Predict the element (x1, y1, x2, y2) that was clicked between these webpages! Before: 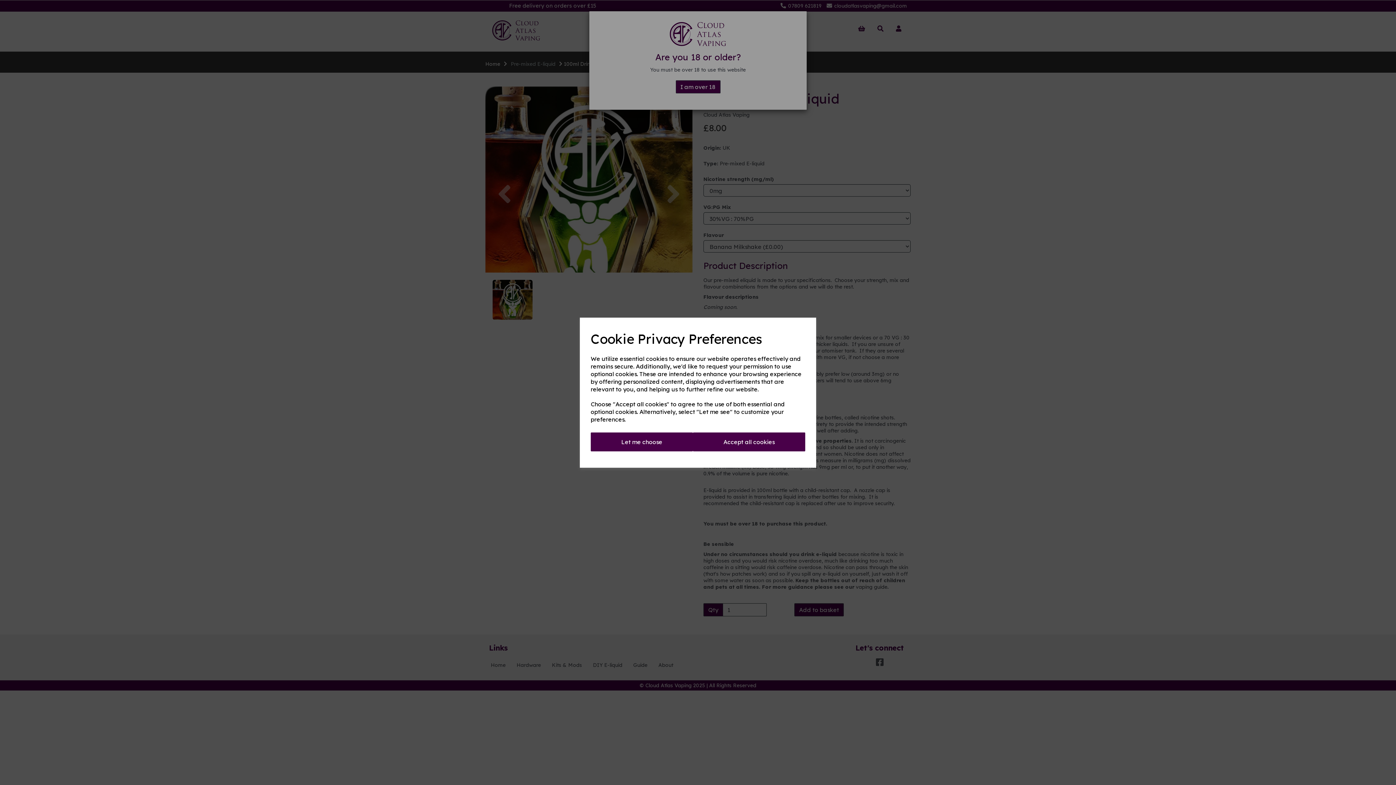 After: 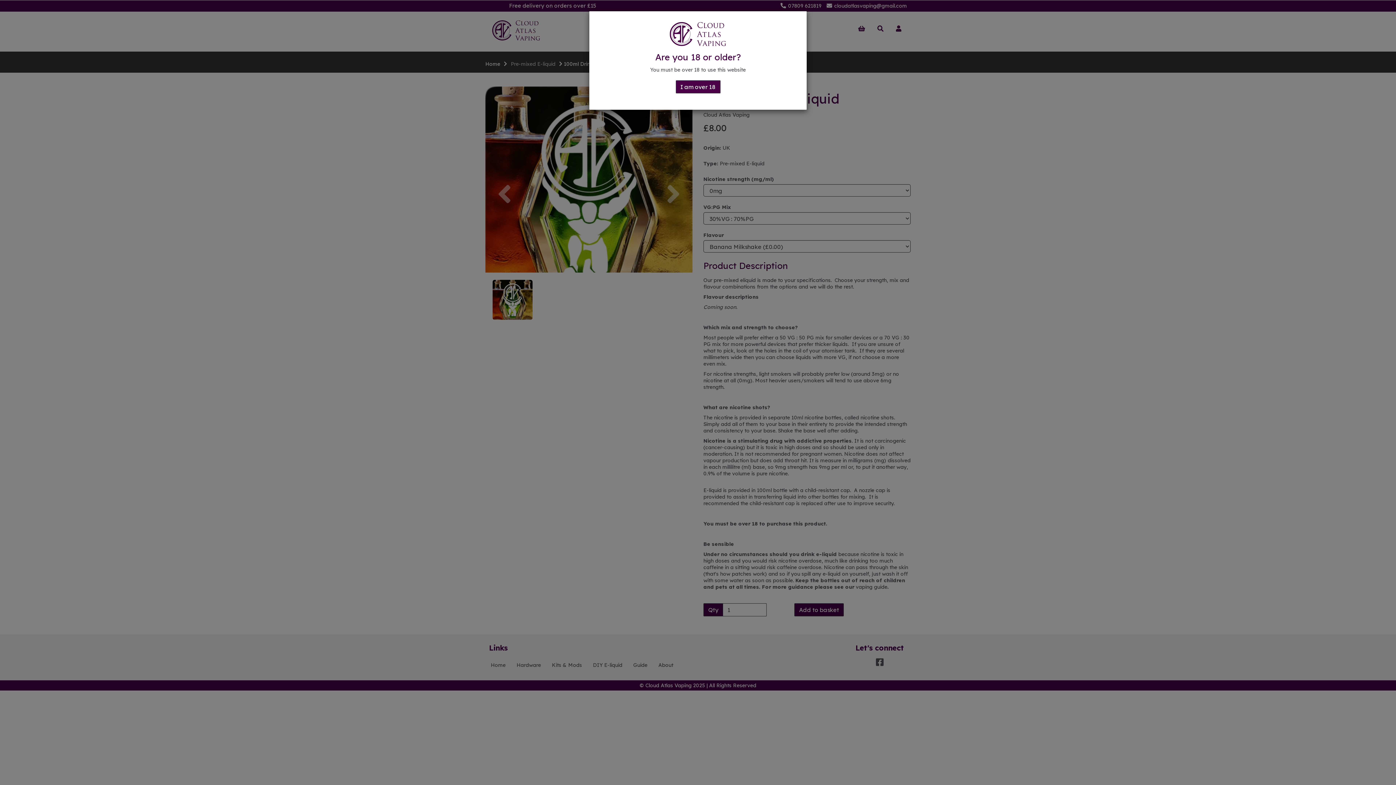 Action: bbox: (693, 432, 805, 451) label: Accept all cookies